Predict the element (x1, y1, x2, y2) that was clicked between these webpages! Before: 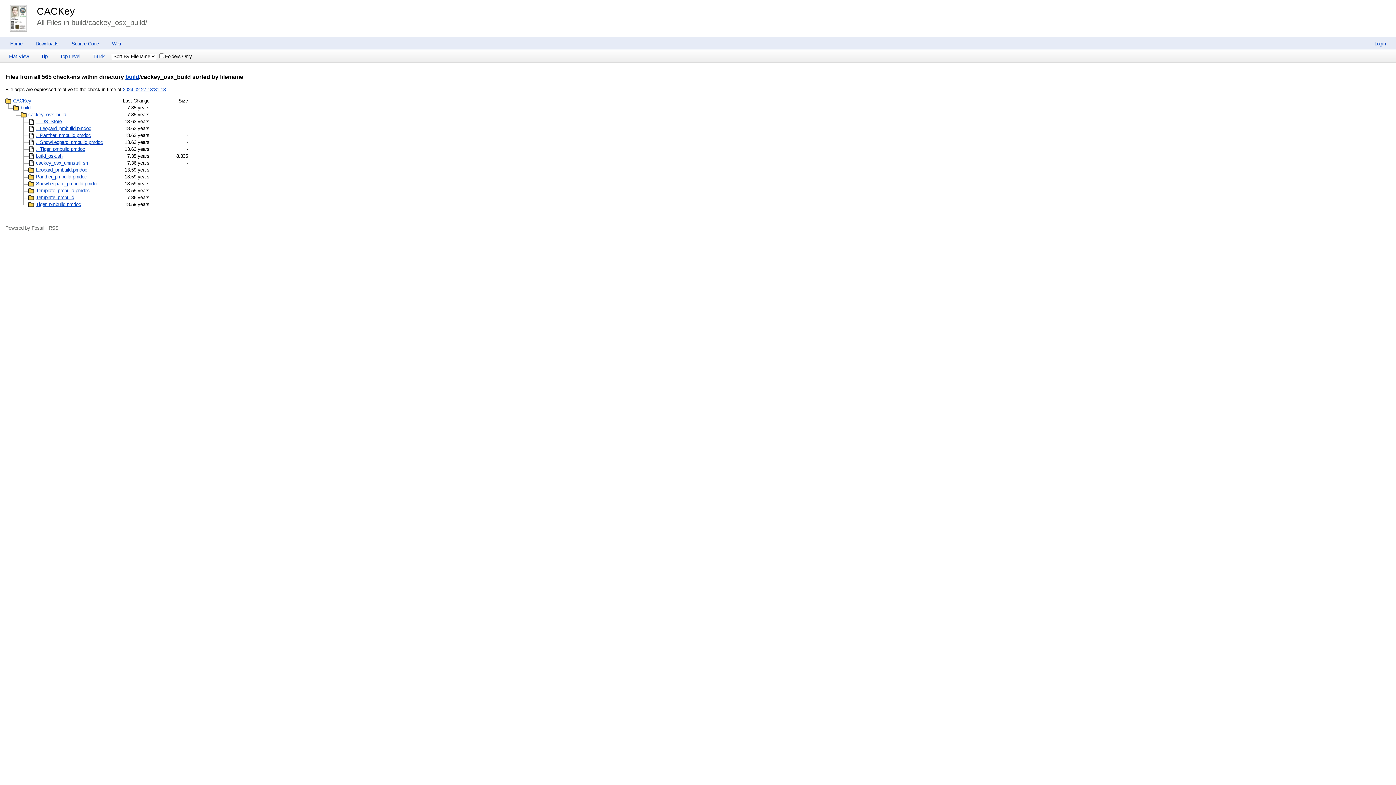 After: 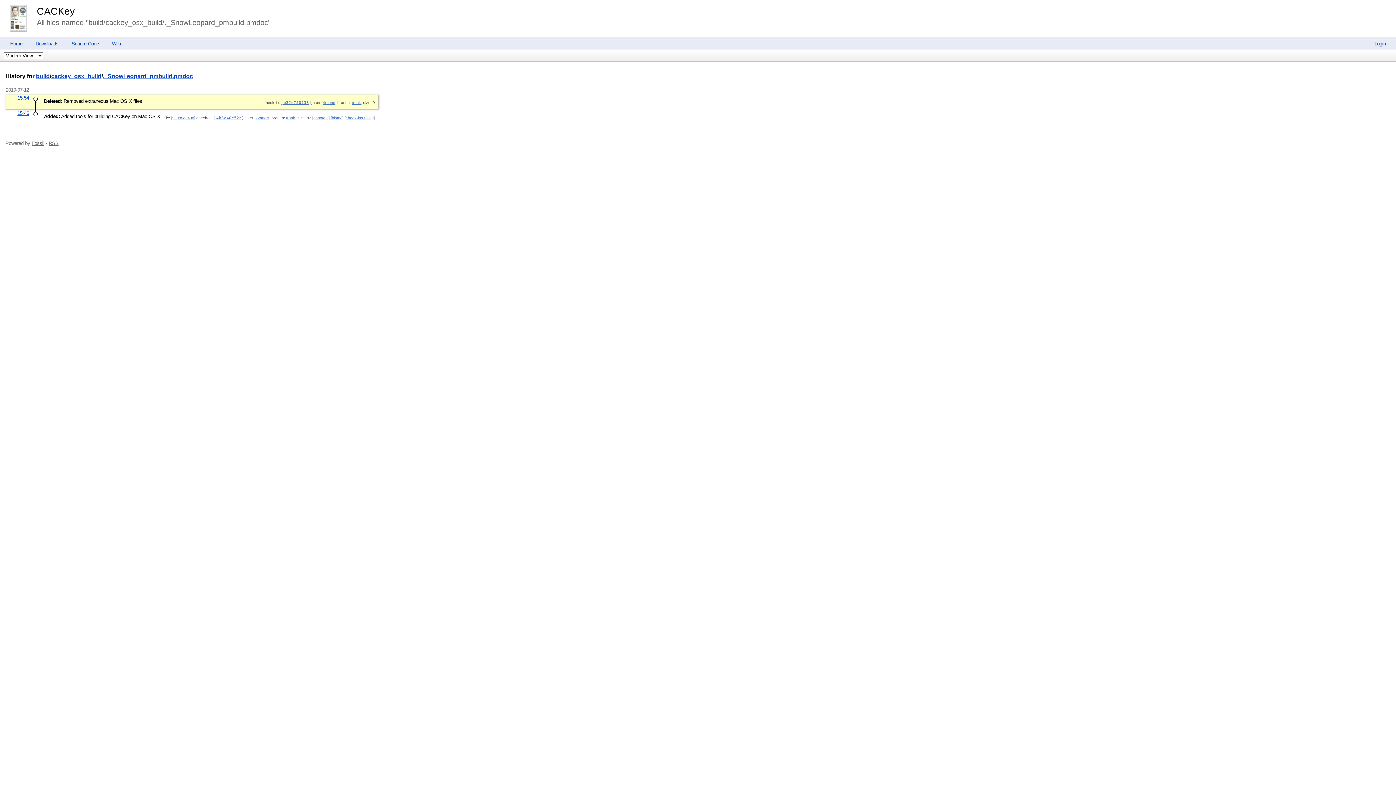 Action: label: ._SnowLeopard_pmbuild.pmdoc bbox: (28, 139, 103, 145)